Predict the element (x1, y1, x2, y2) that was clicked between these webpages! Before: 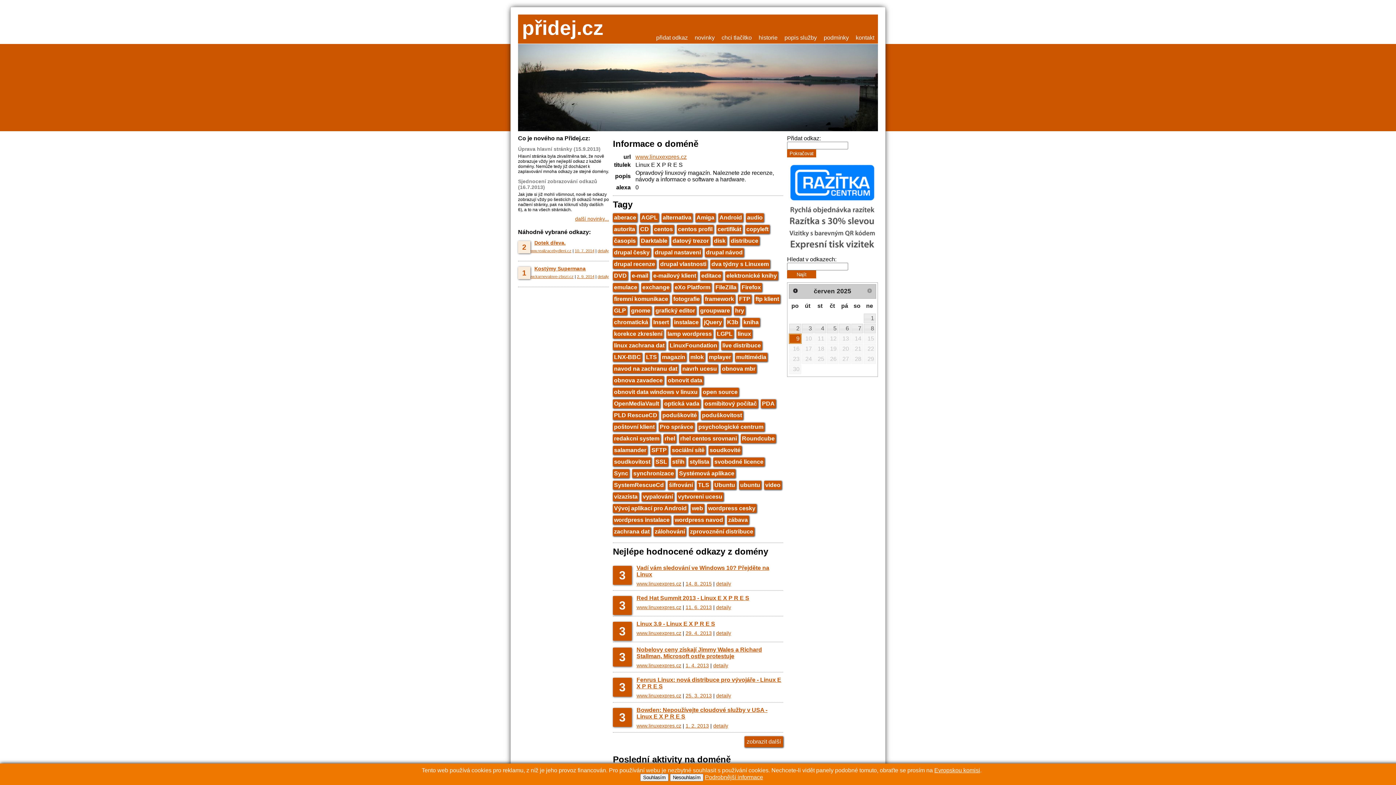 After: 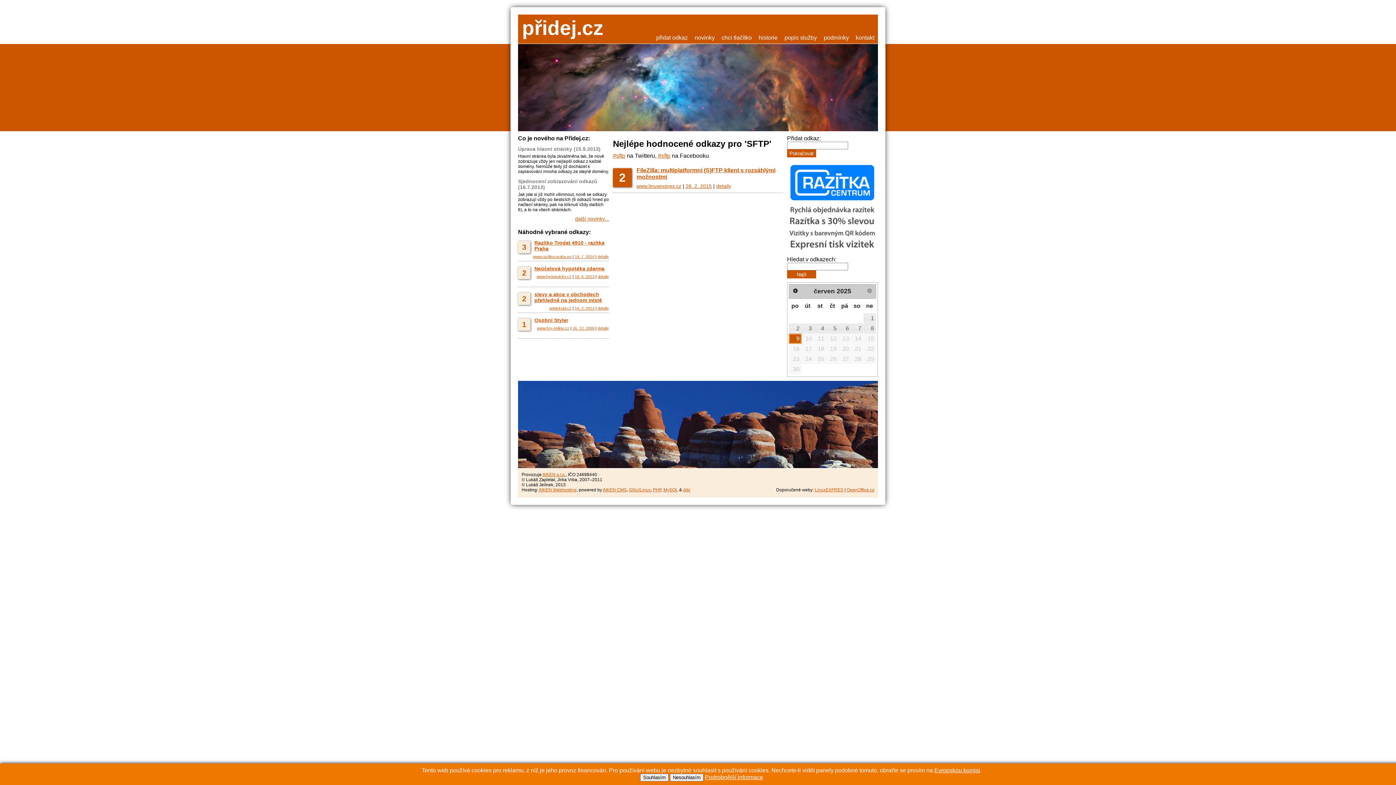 Action: bbox: (650, 446, 668, 454) label: SFTP